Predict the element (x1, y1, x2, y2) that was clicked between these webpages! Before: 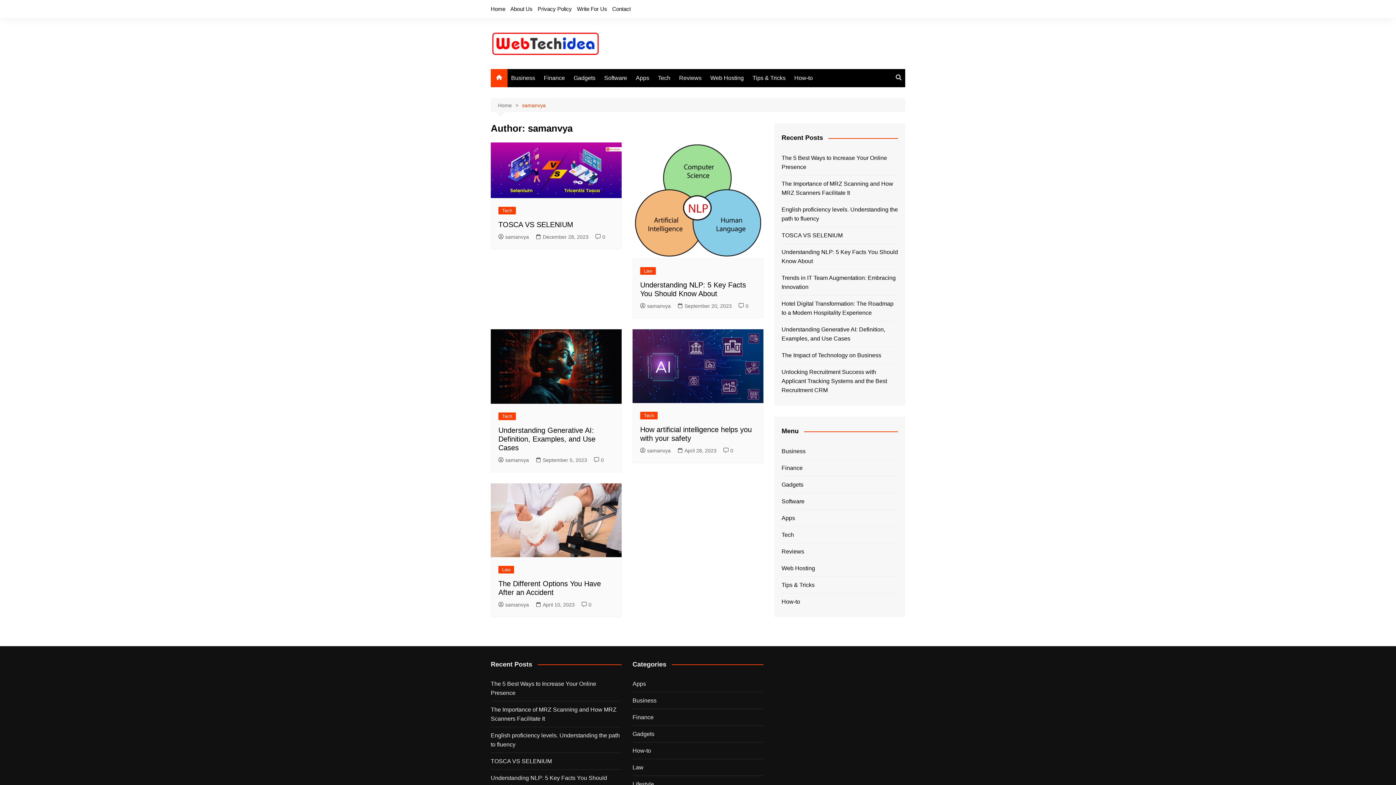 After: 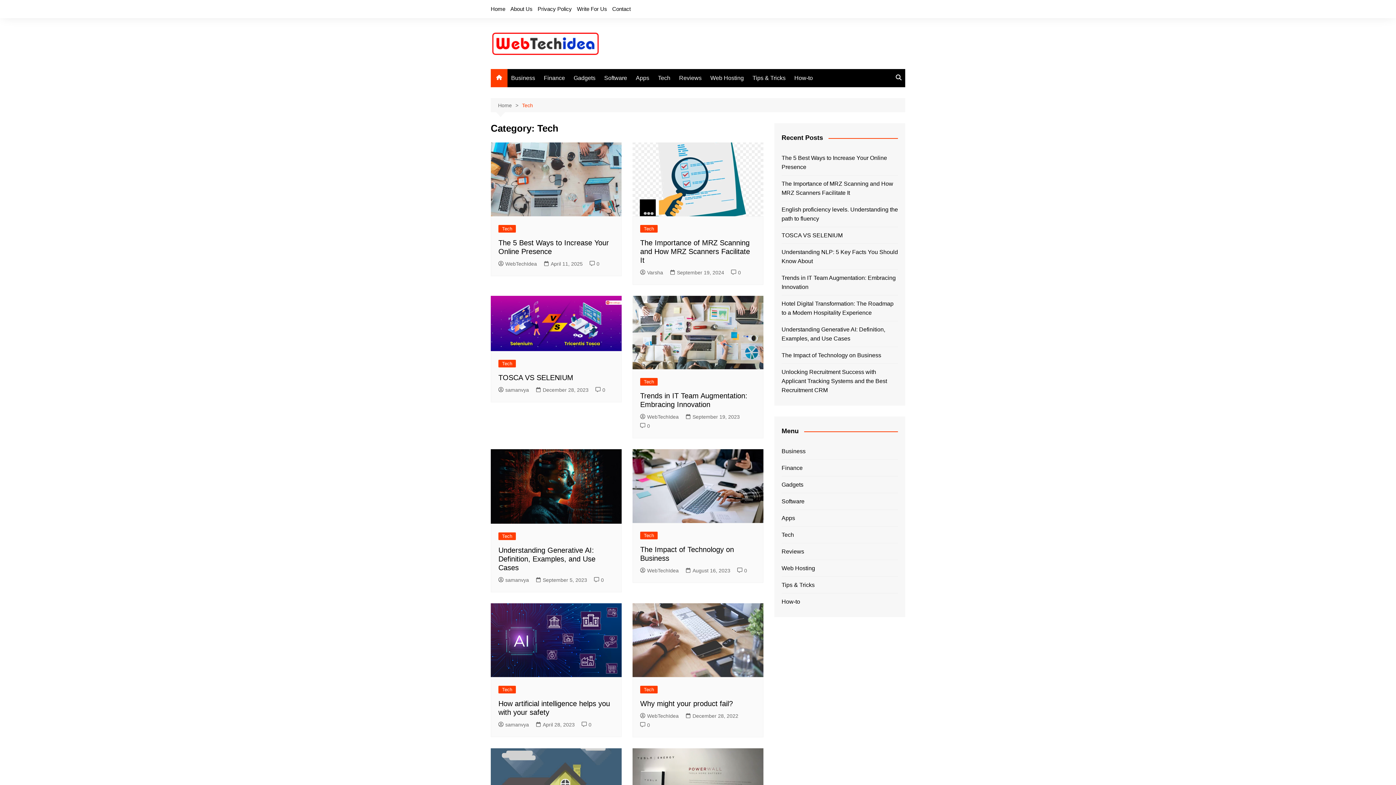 Action: label: Tech bbox: (781, 530, 794, 539)